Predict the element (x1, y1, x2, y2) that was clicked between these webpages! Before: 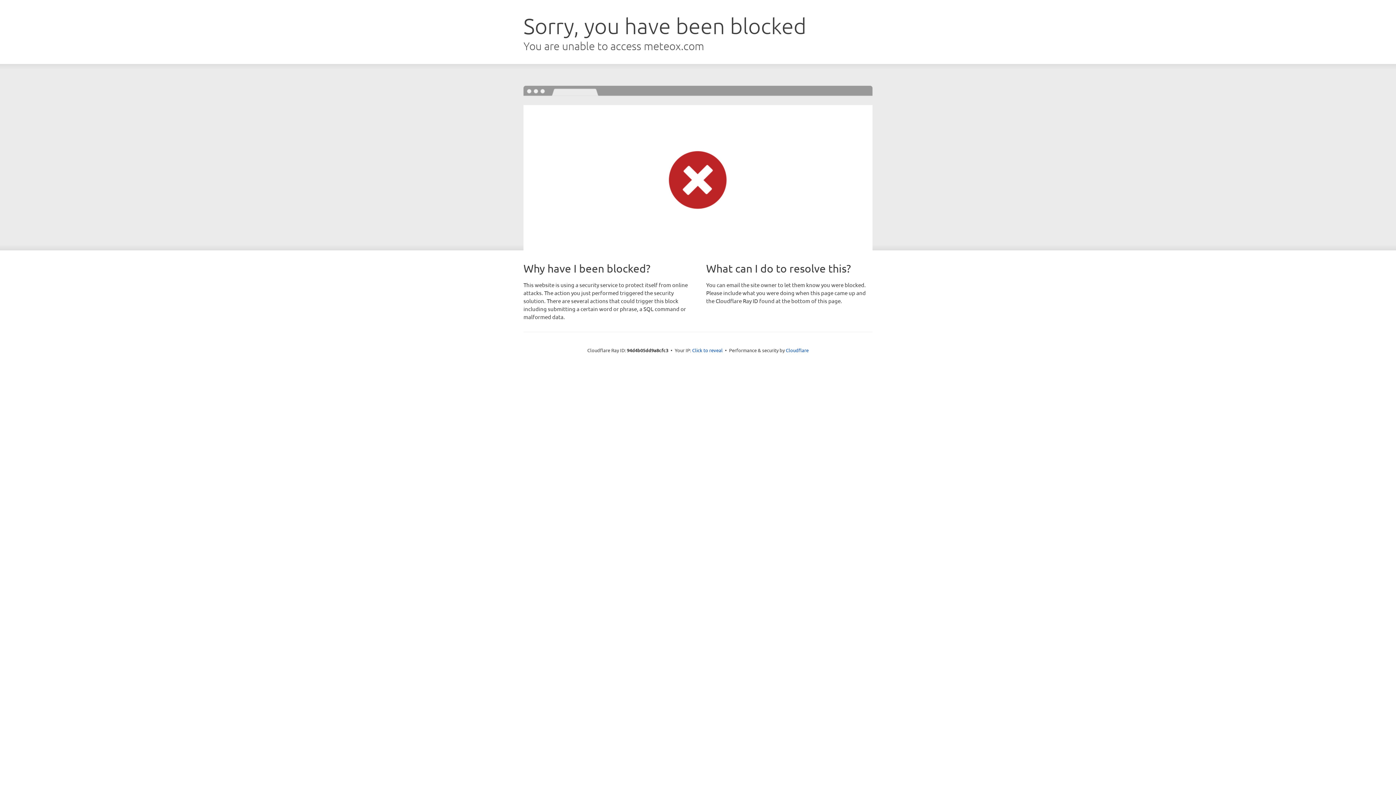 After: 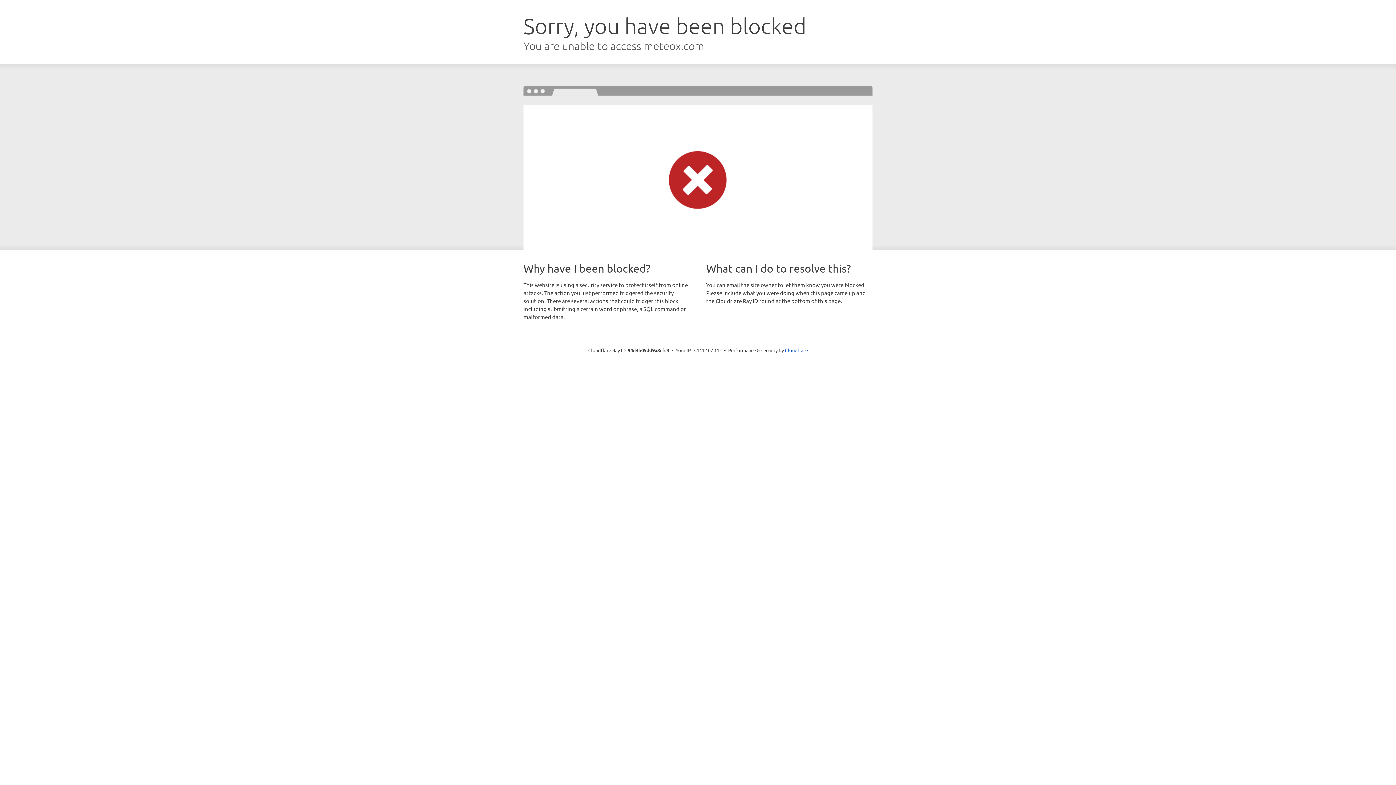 Action: bbox: (692, 346, 722, 353) label: Click to reveal